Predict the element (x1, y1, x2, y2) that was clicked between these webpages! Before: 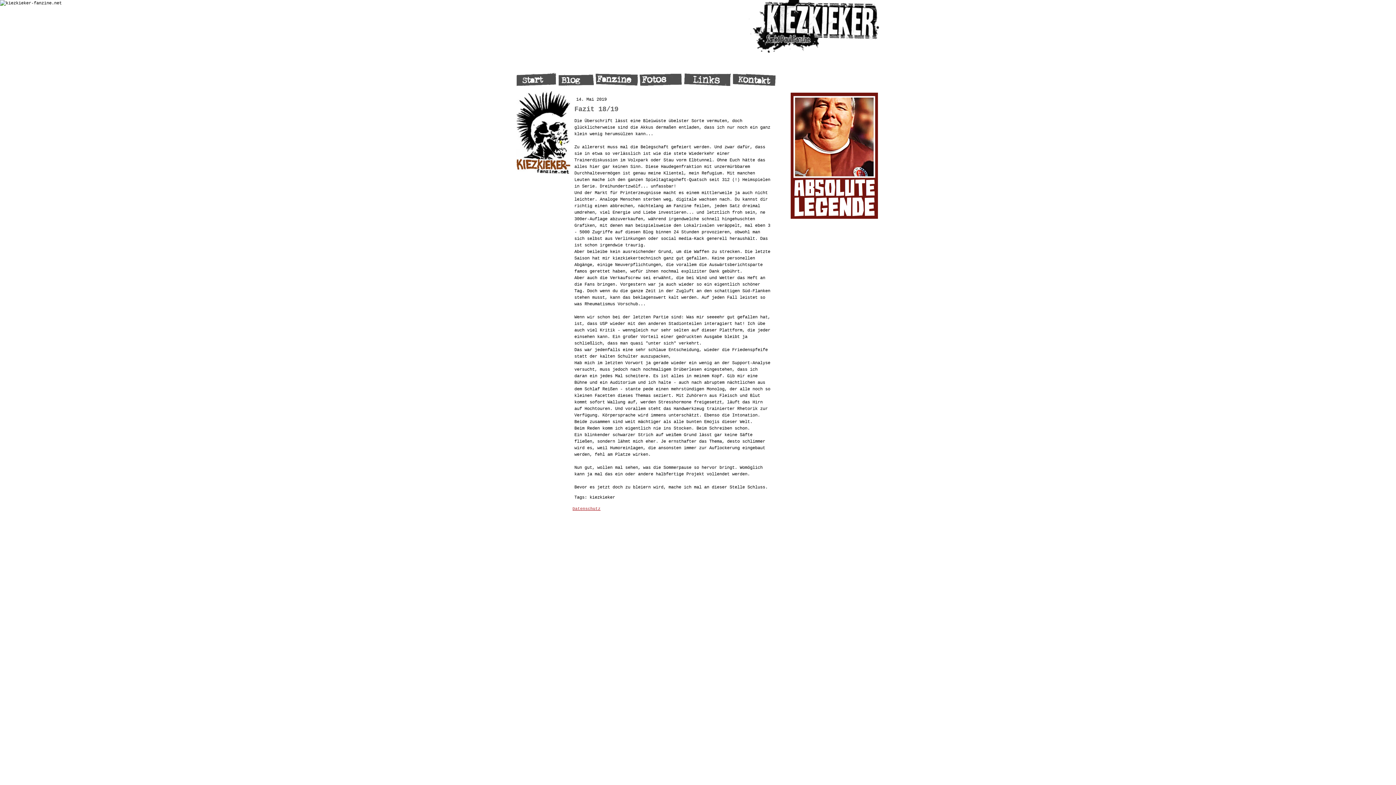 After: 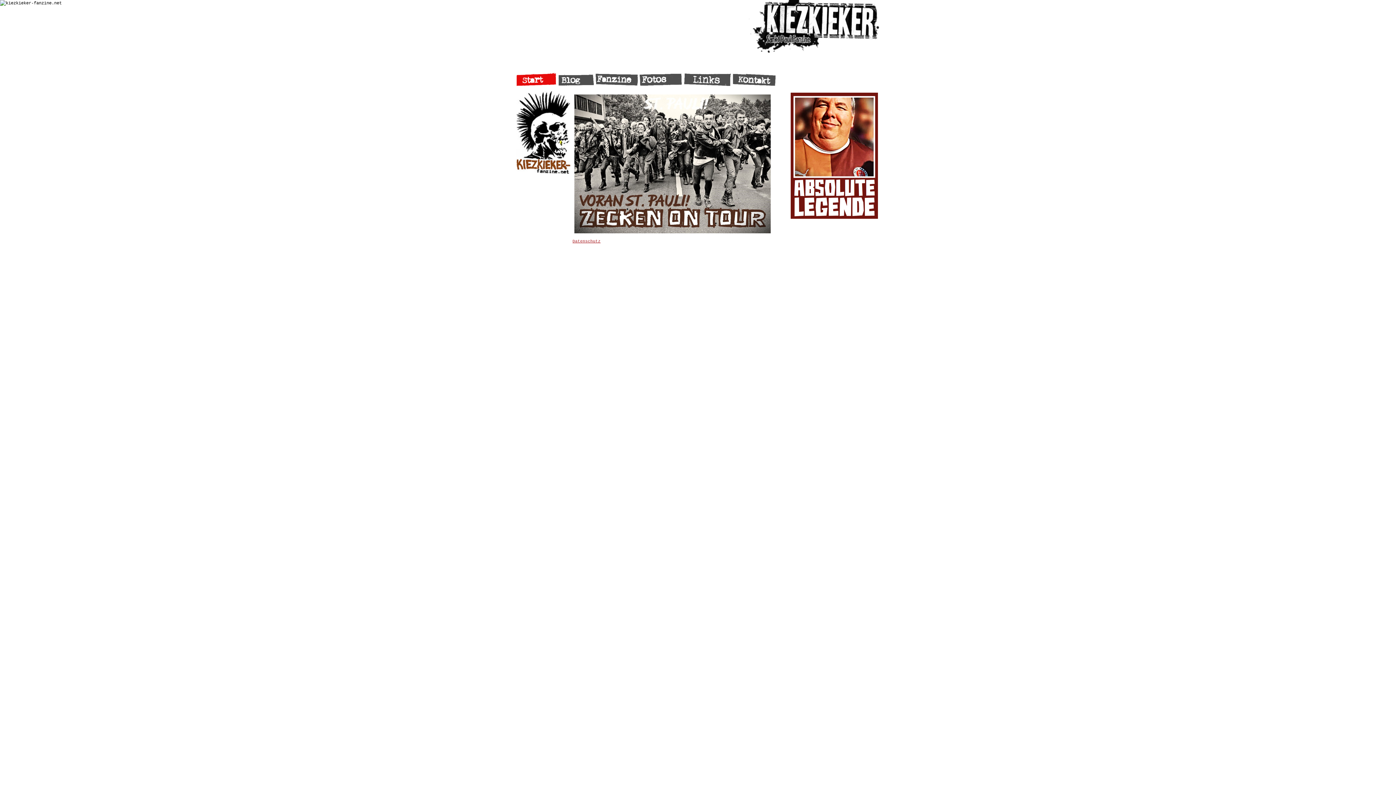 Action: bbox: (516, 72, 558, 86)